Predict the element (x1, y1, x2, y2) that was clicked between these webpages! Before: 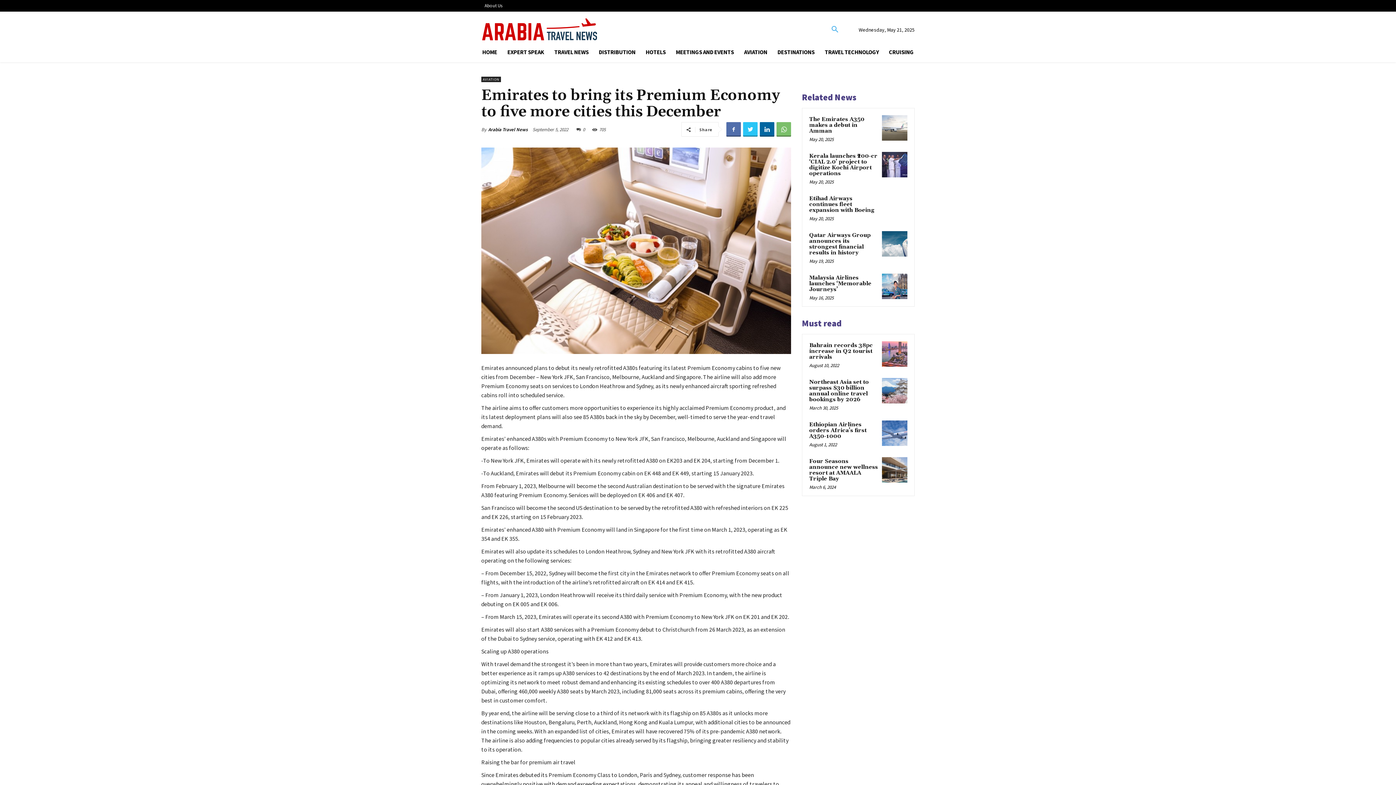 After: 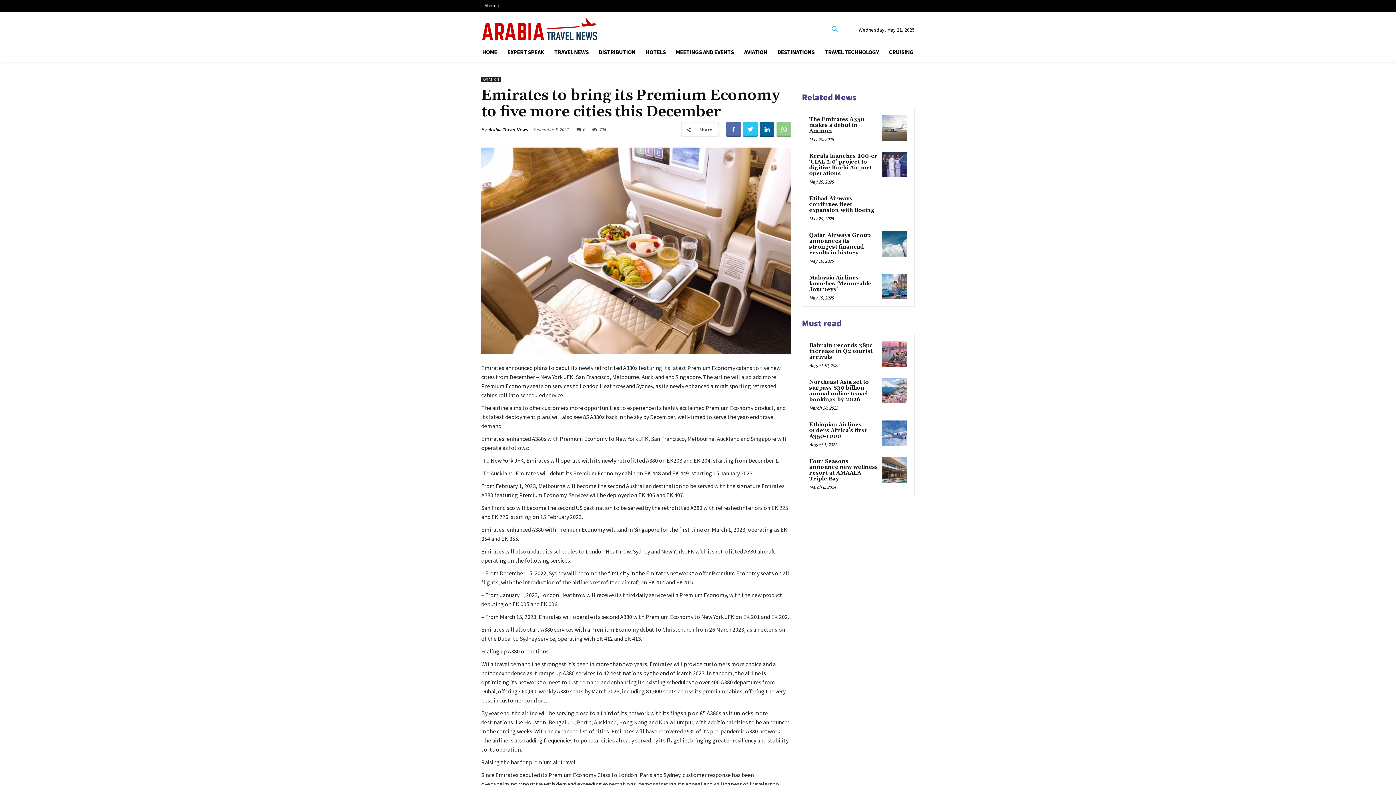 Action: bbox: (776, 122, 791, 136)